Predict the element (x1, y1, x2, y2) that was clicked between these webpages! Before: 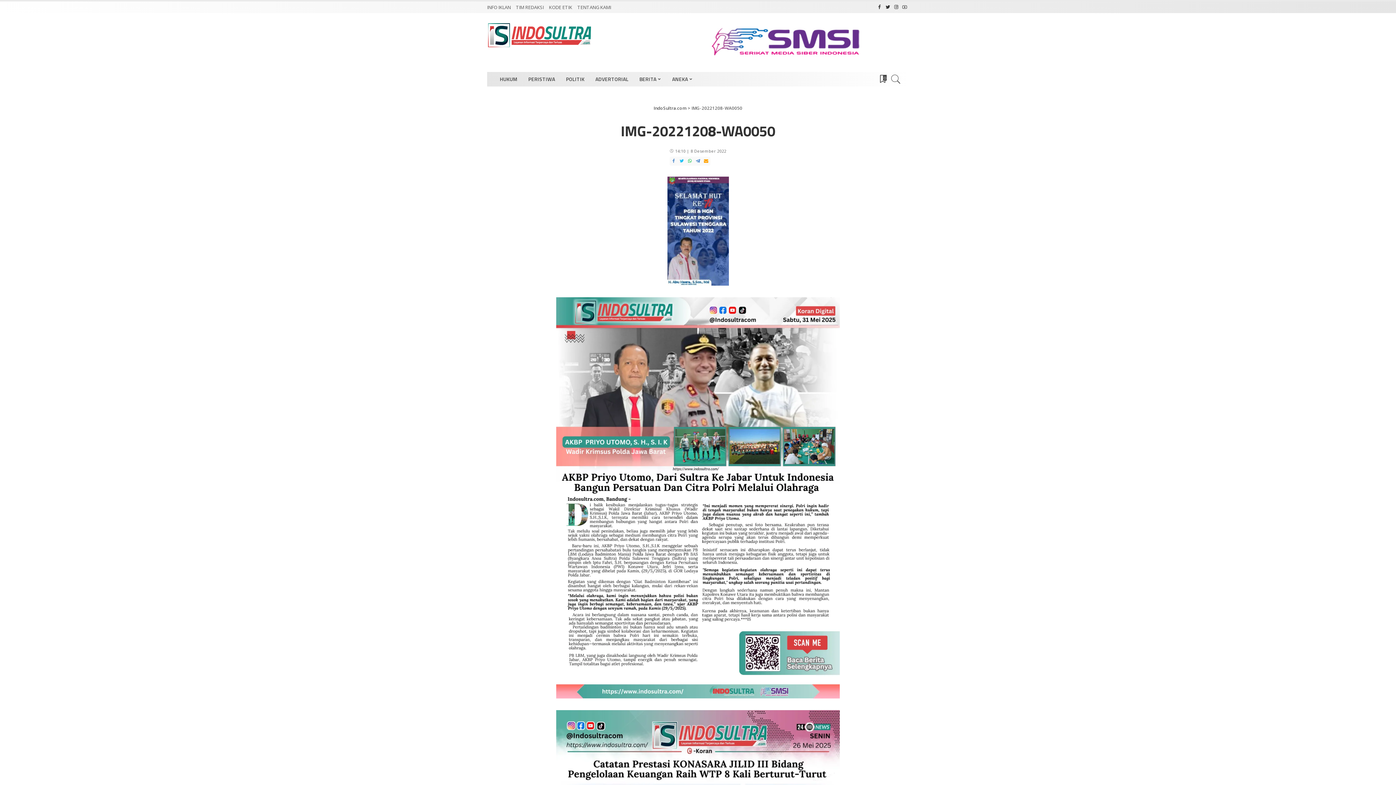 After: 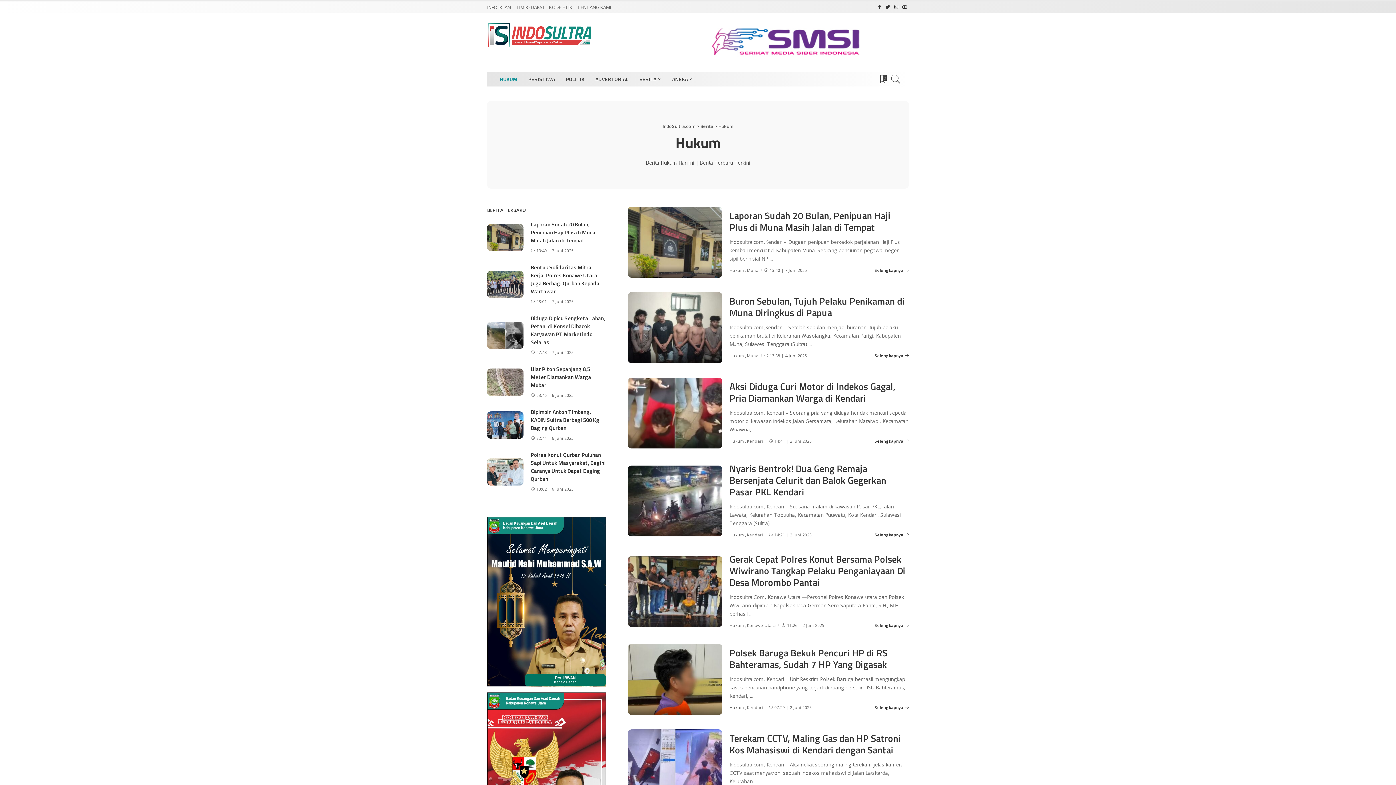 Action: label: HUKUM bbox: (494, 72, 523, 86)